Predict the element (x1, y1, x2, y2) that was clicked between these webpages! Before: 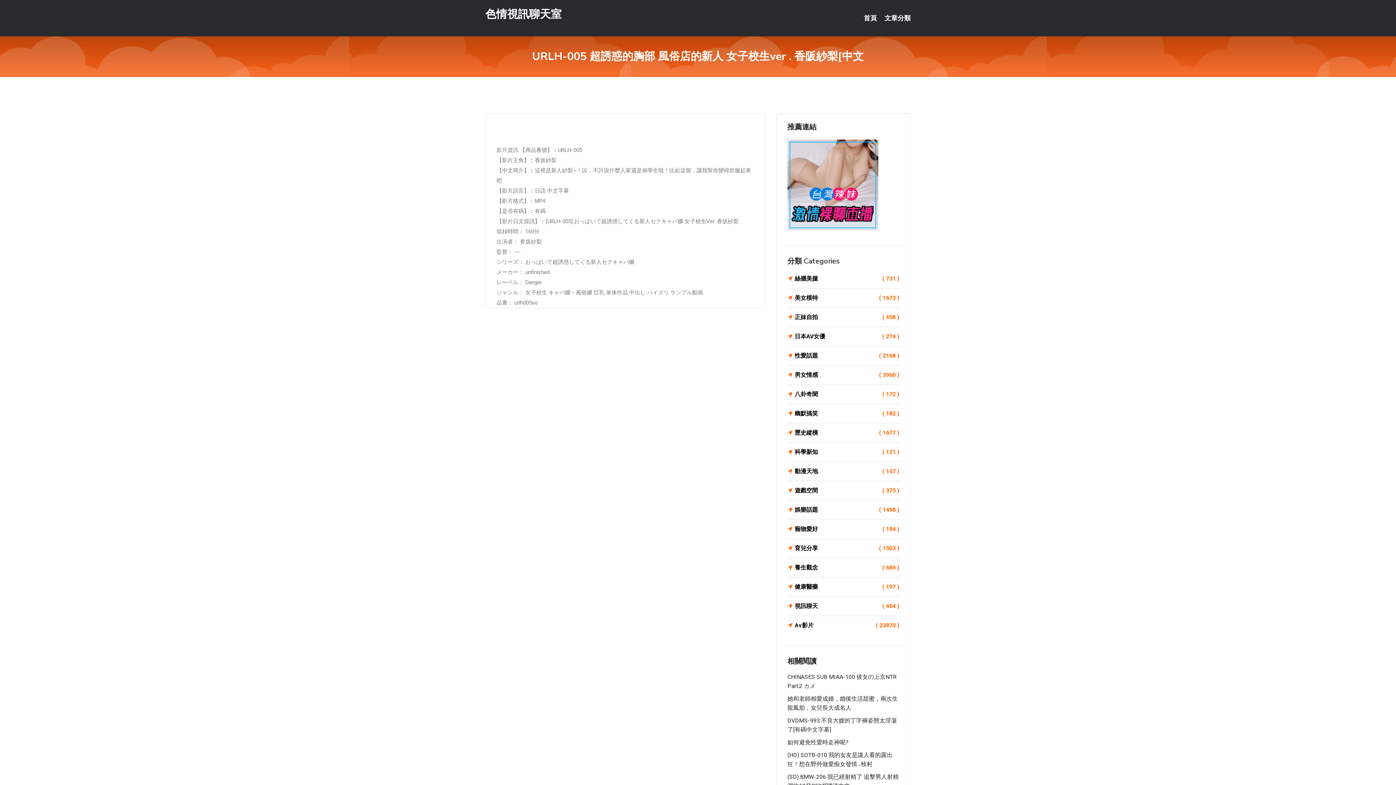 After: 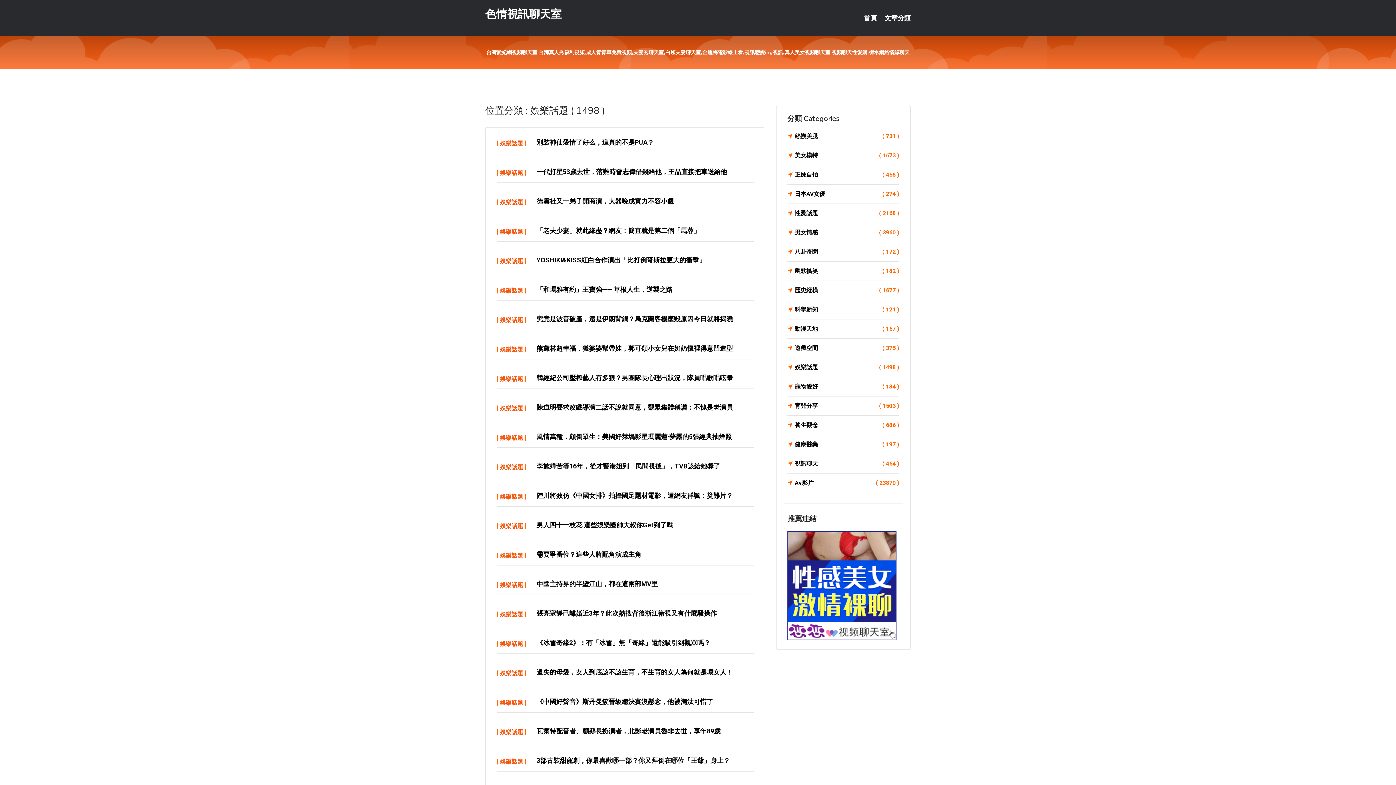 Action: bbox: (787, 505, 899, 515) label: 娛樂話題
( 1498 )